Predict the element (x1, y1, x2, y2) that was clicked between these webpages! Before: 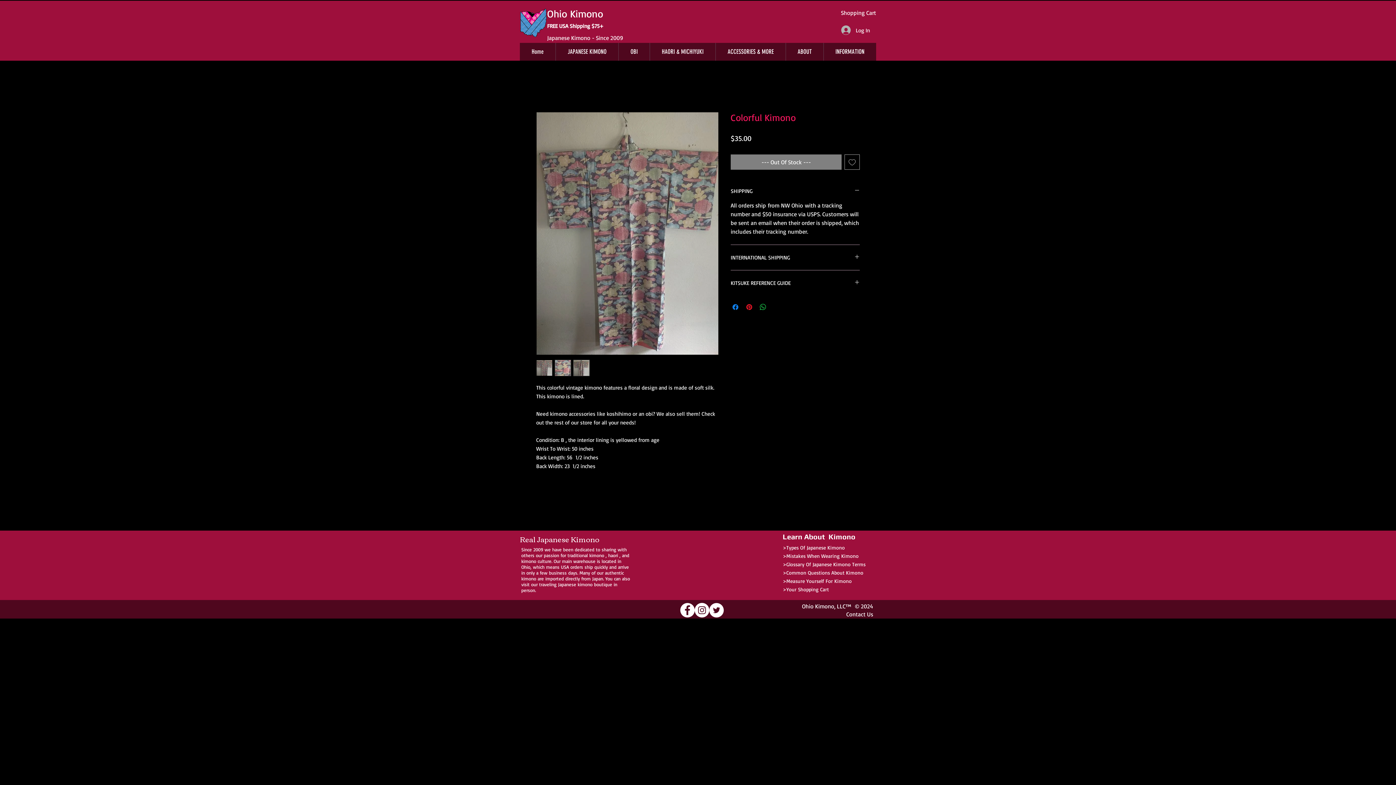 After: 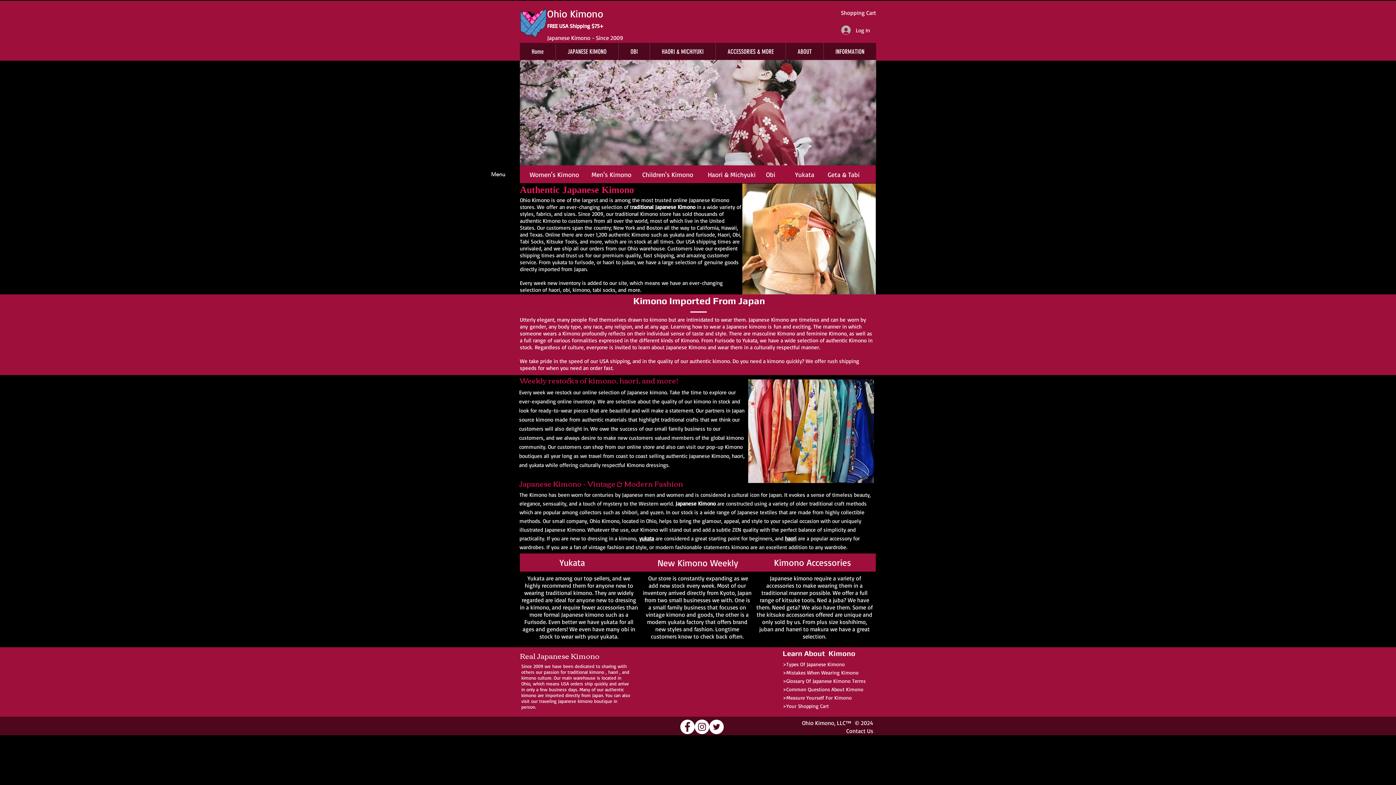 Action: bbox: (520, 42, 555, 60) label: Home